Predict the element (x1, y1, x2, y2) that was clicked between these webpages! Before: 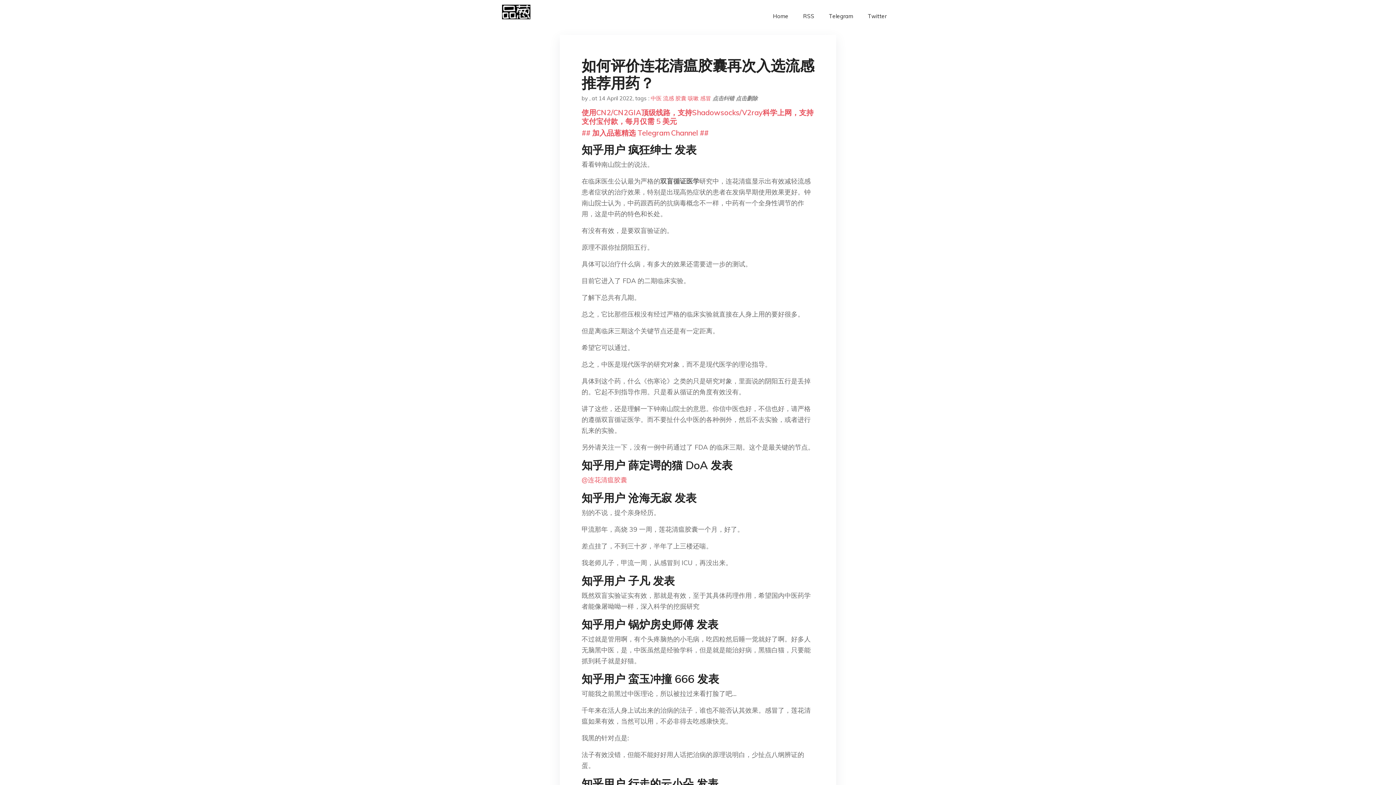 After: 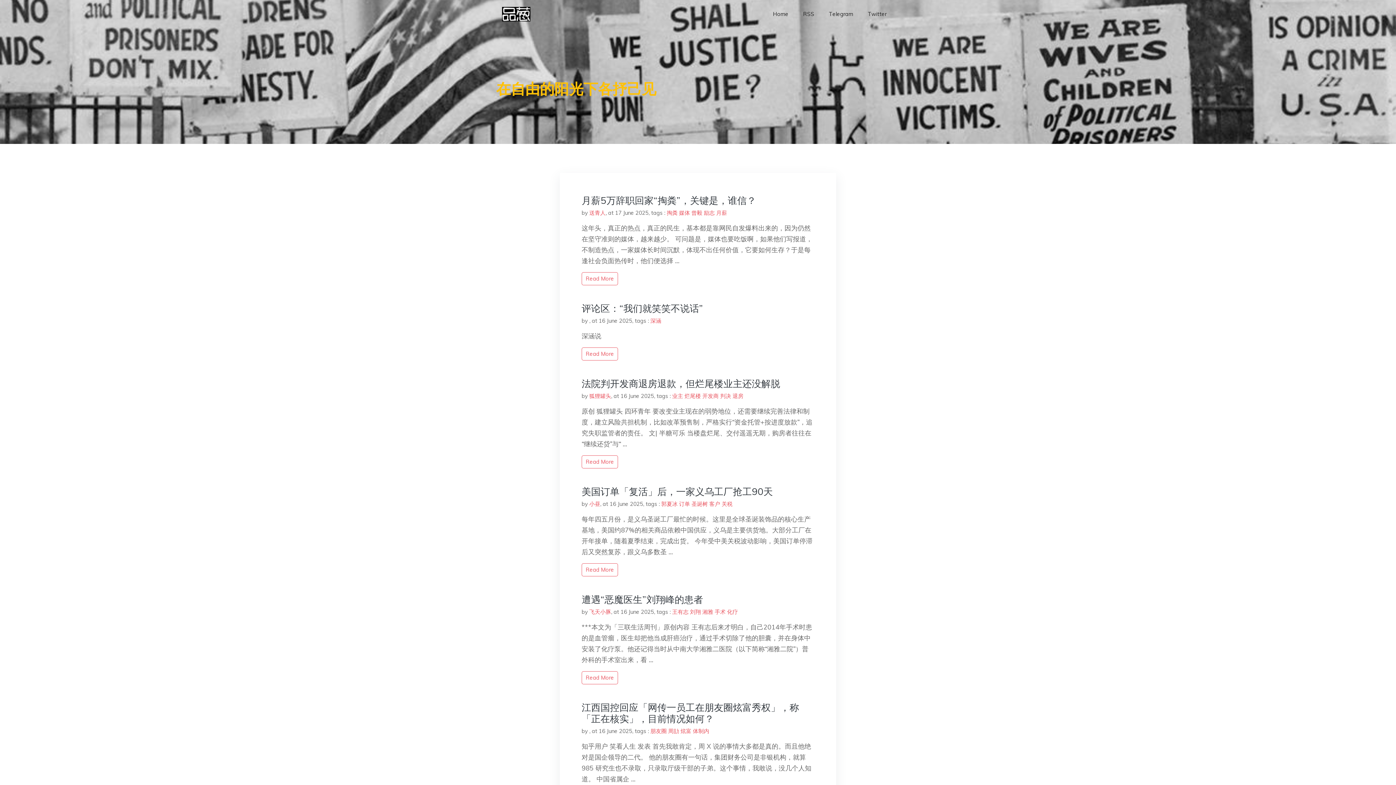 Action: bbox: (502, 2, 530, 29)